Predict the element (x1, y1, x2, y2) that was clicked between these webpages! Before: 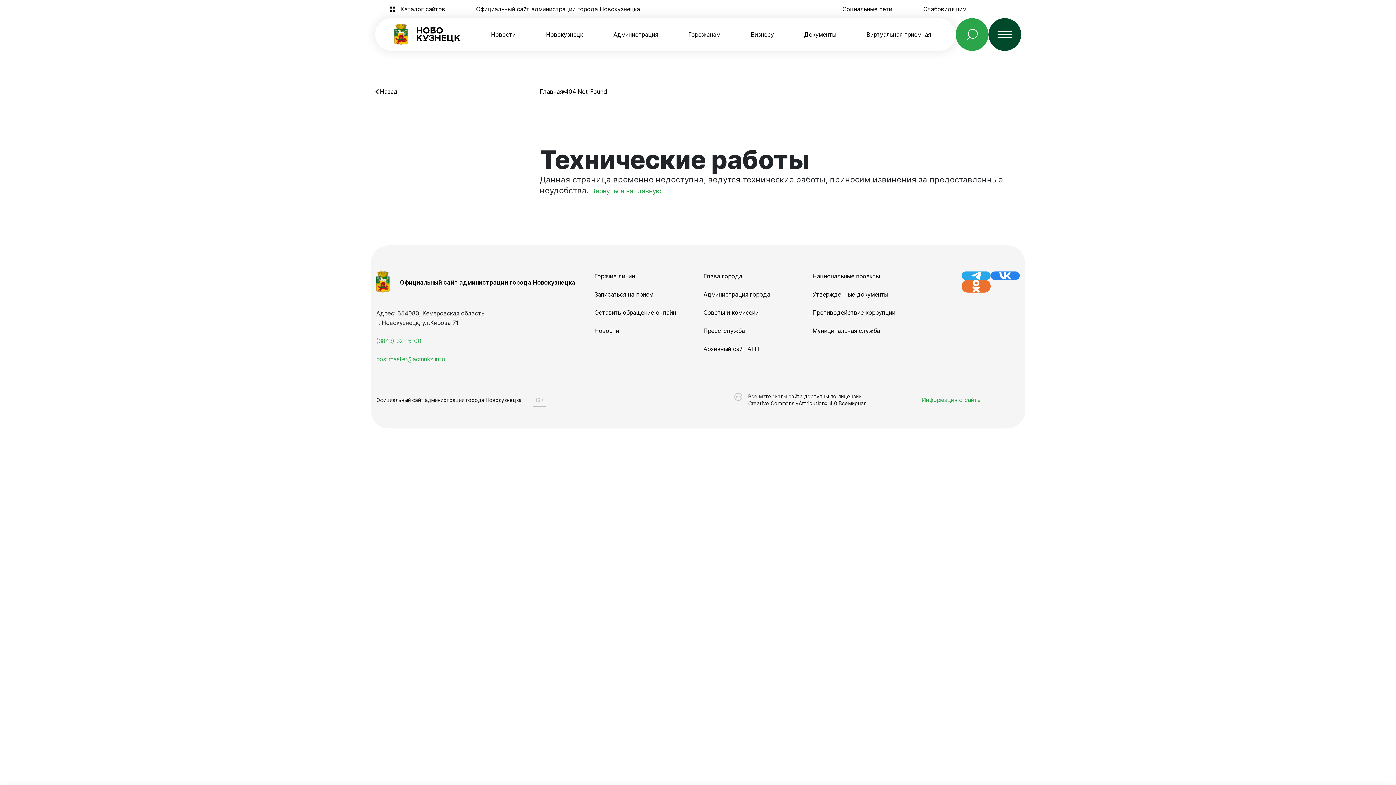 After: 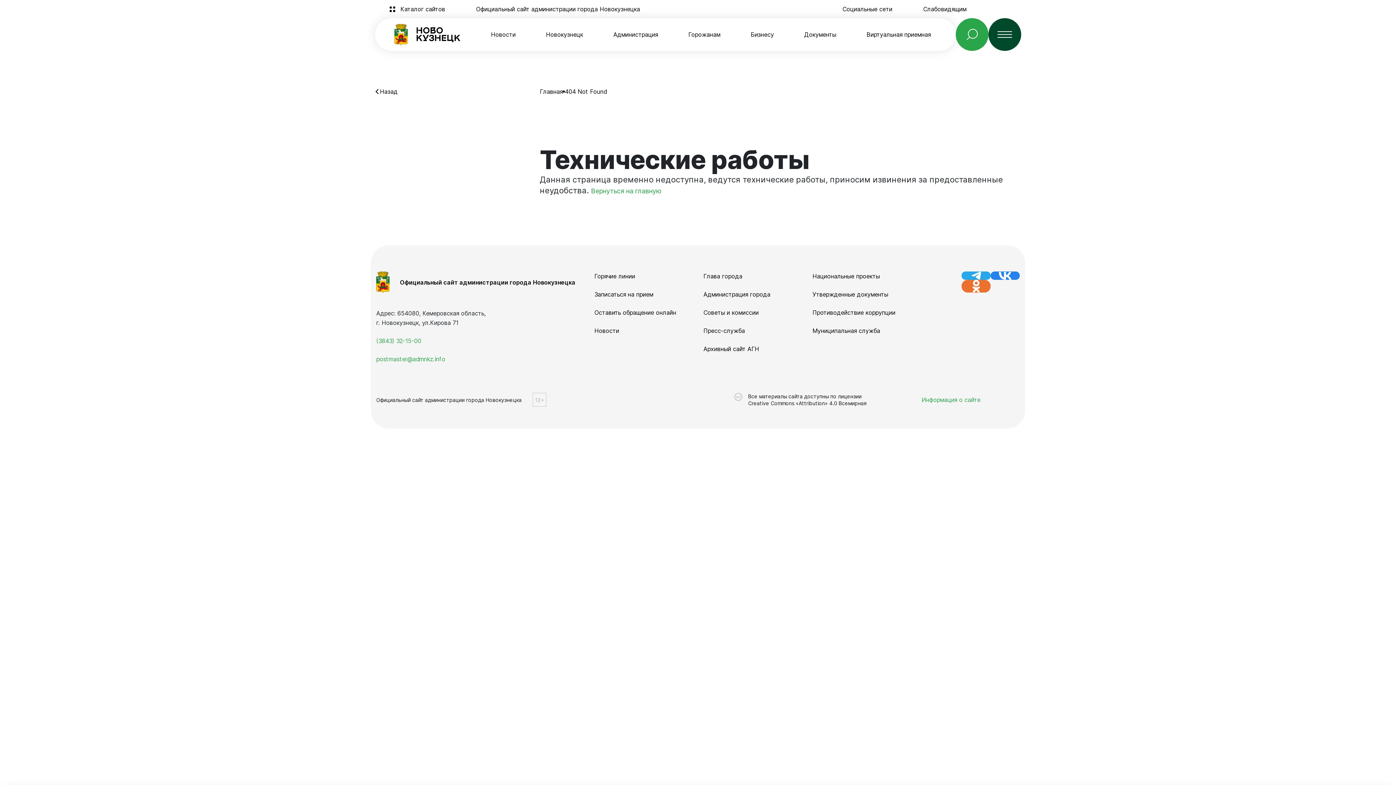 Action: bbox: (990, 271, 1020, 280)